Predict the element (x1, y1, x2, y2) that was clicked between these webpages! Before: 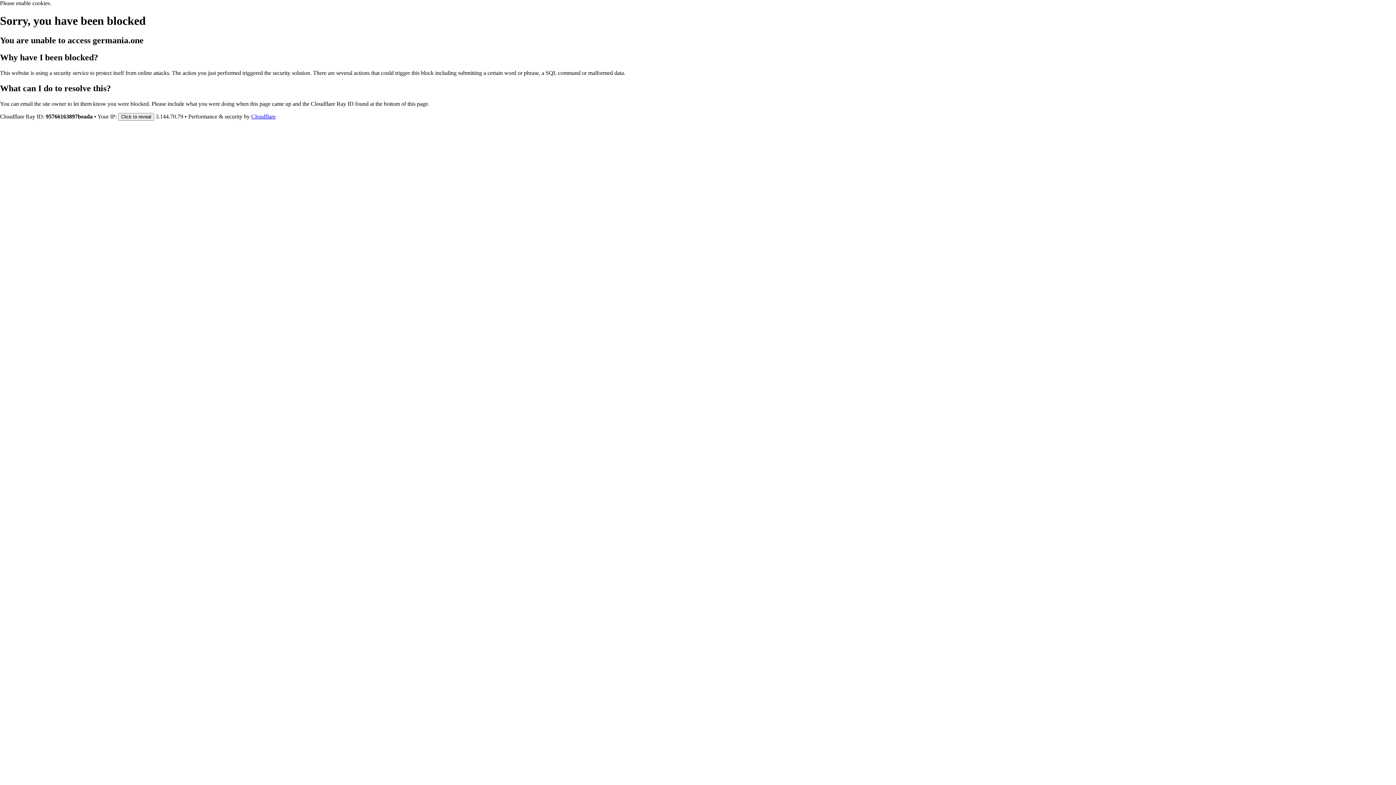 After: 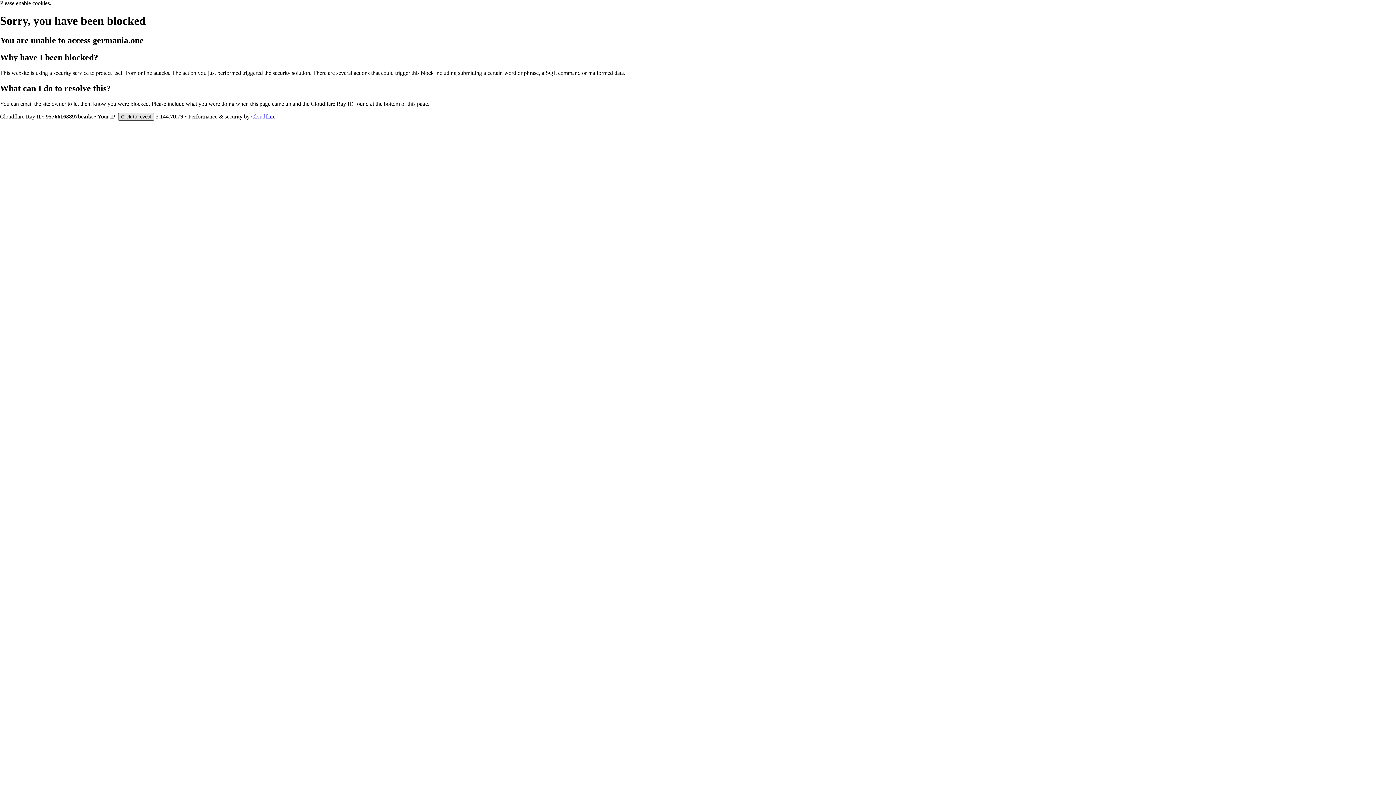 Action: label: Click to reveal bbox: (118, 112, 154, 120)